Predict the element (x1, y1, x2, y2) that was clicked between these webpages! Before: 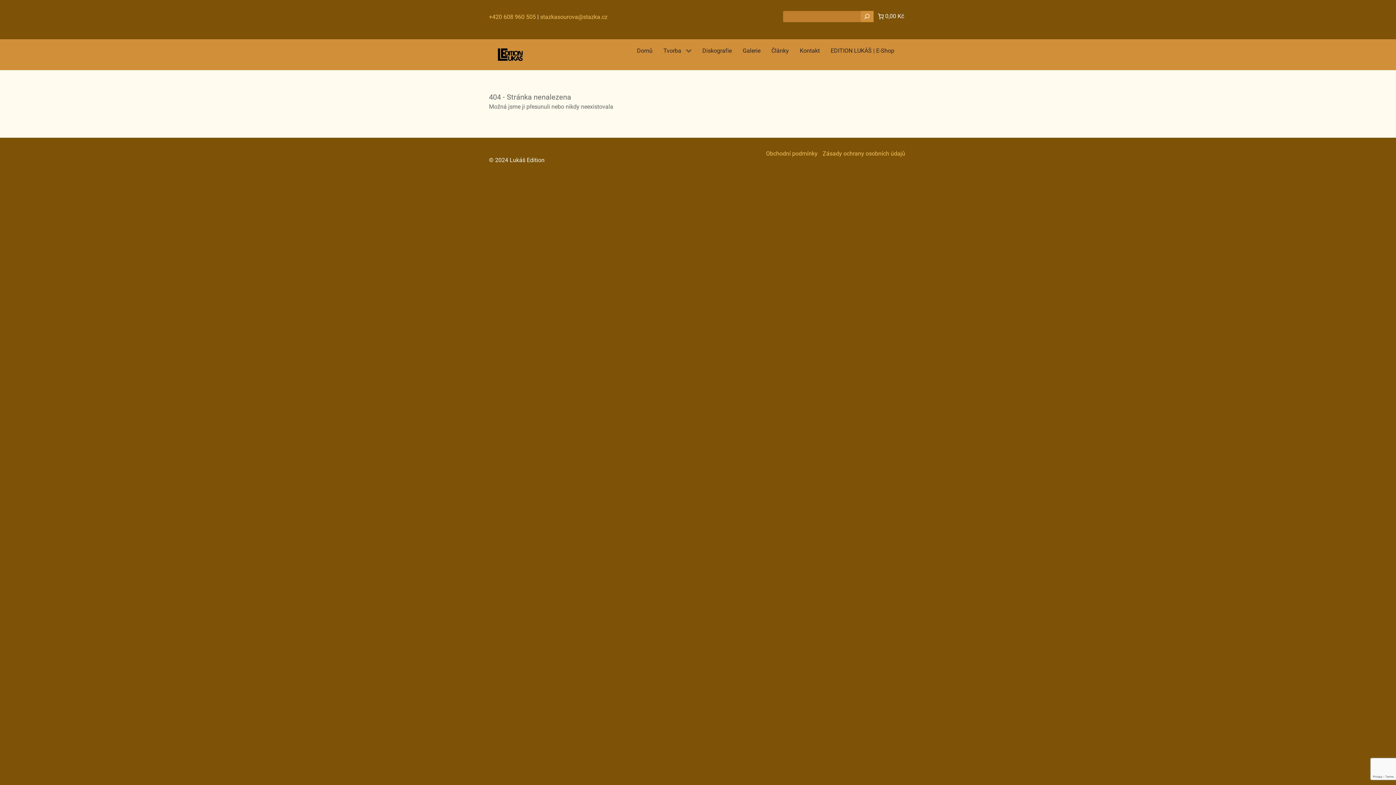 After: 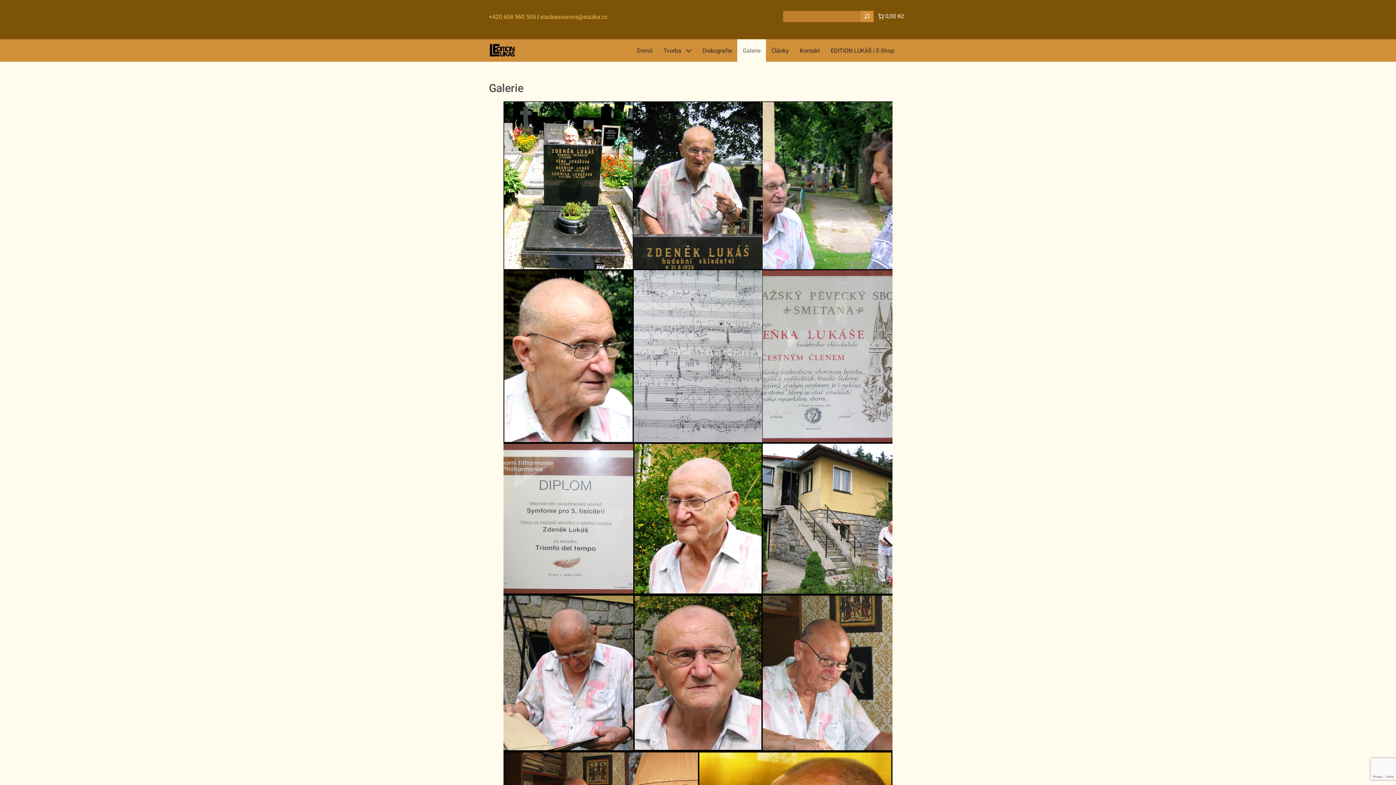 Action: bbox: (737, 39, 766, 61) label: Galerie